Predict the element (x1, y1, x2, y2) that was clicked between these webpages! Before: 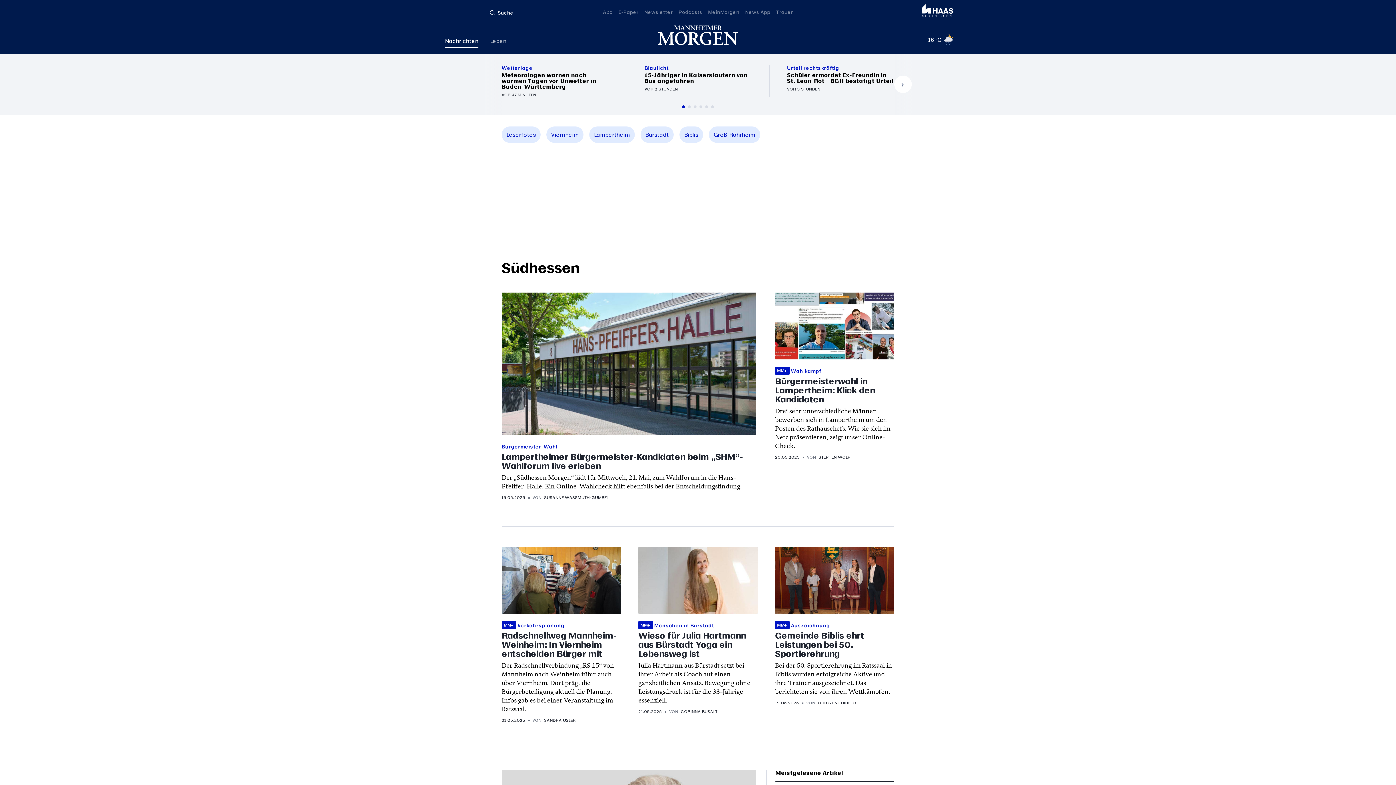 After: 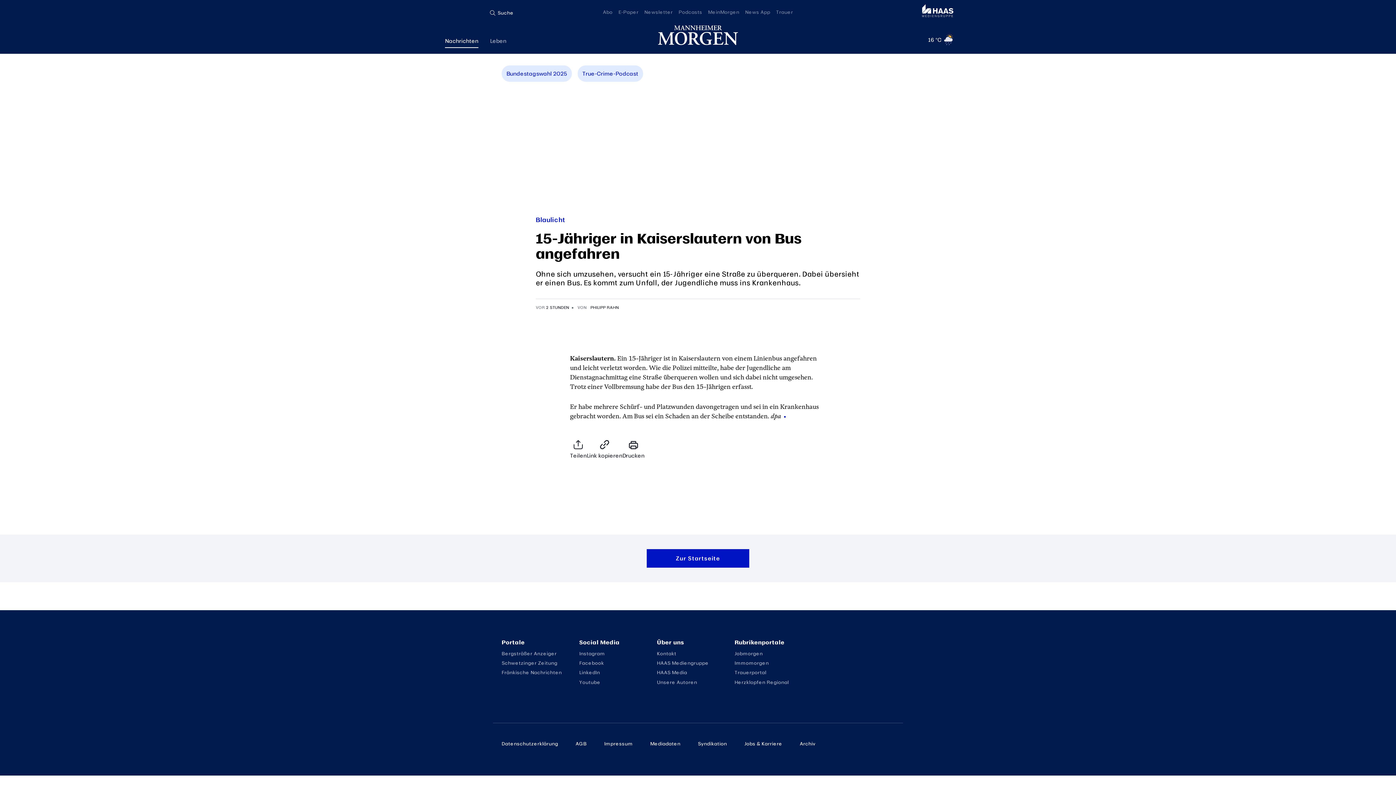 Action: bbox: (626, 53, 769, 109) label: Mehr erfahren